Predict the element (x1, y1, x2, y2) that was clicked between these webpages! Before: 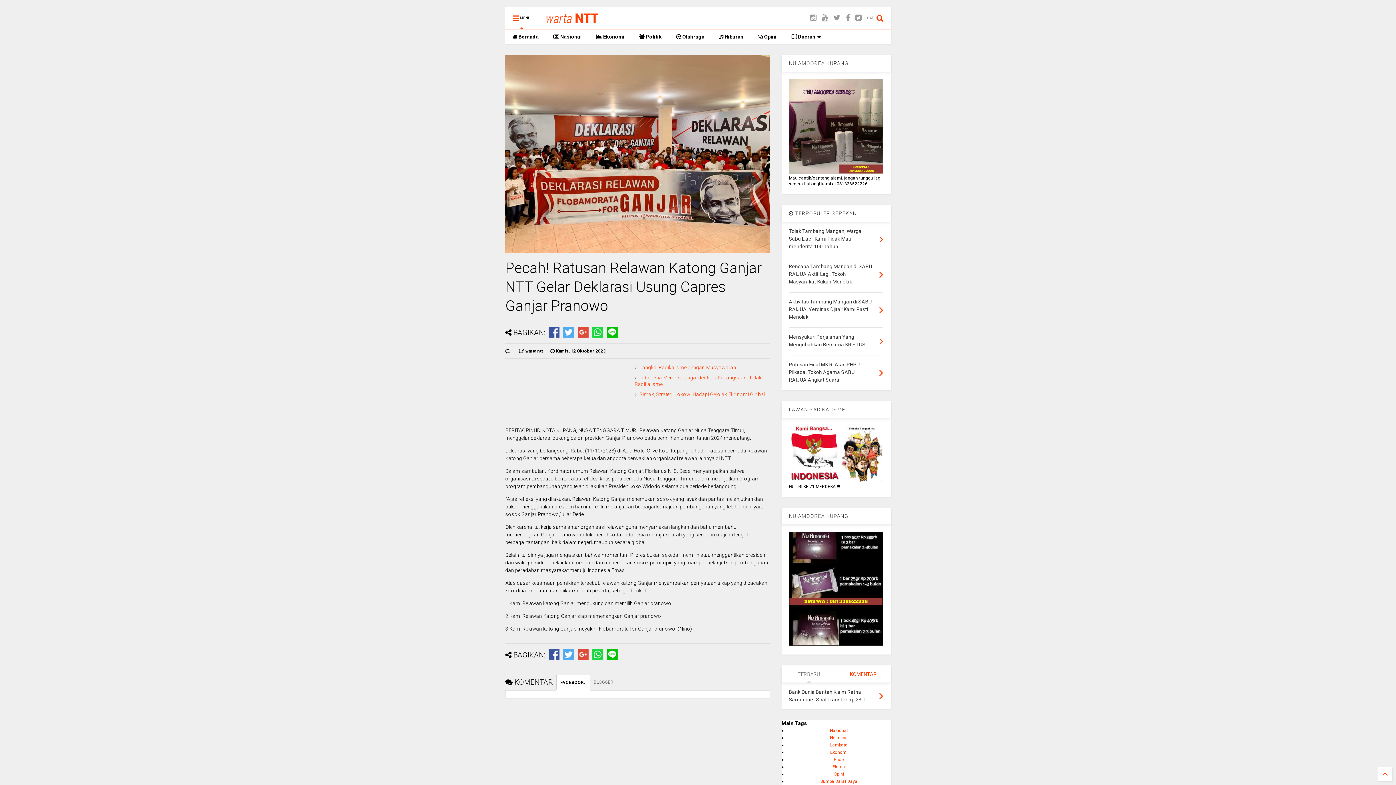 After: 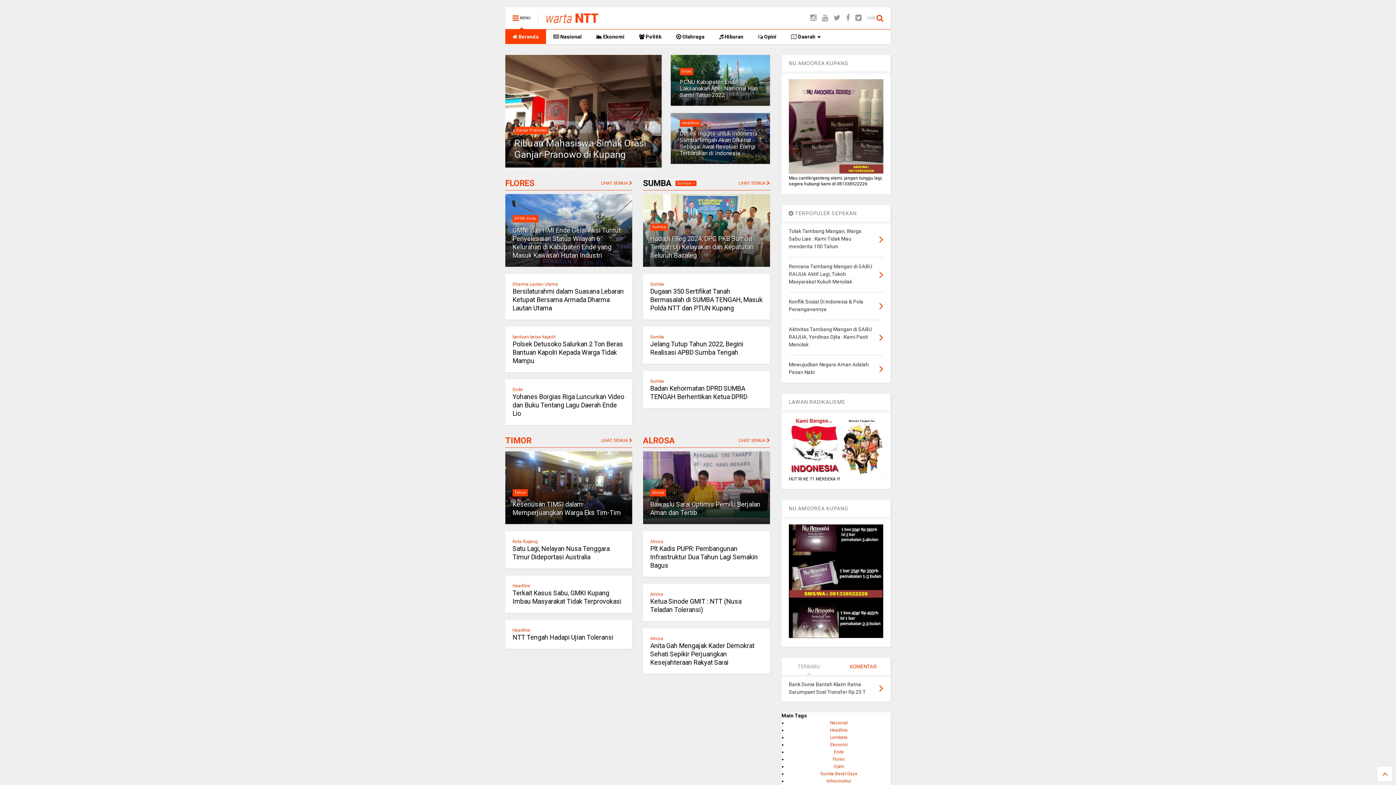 Action: bbox: (545, 14, 599, 25) label: Warta NTT